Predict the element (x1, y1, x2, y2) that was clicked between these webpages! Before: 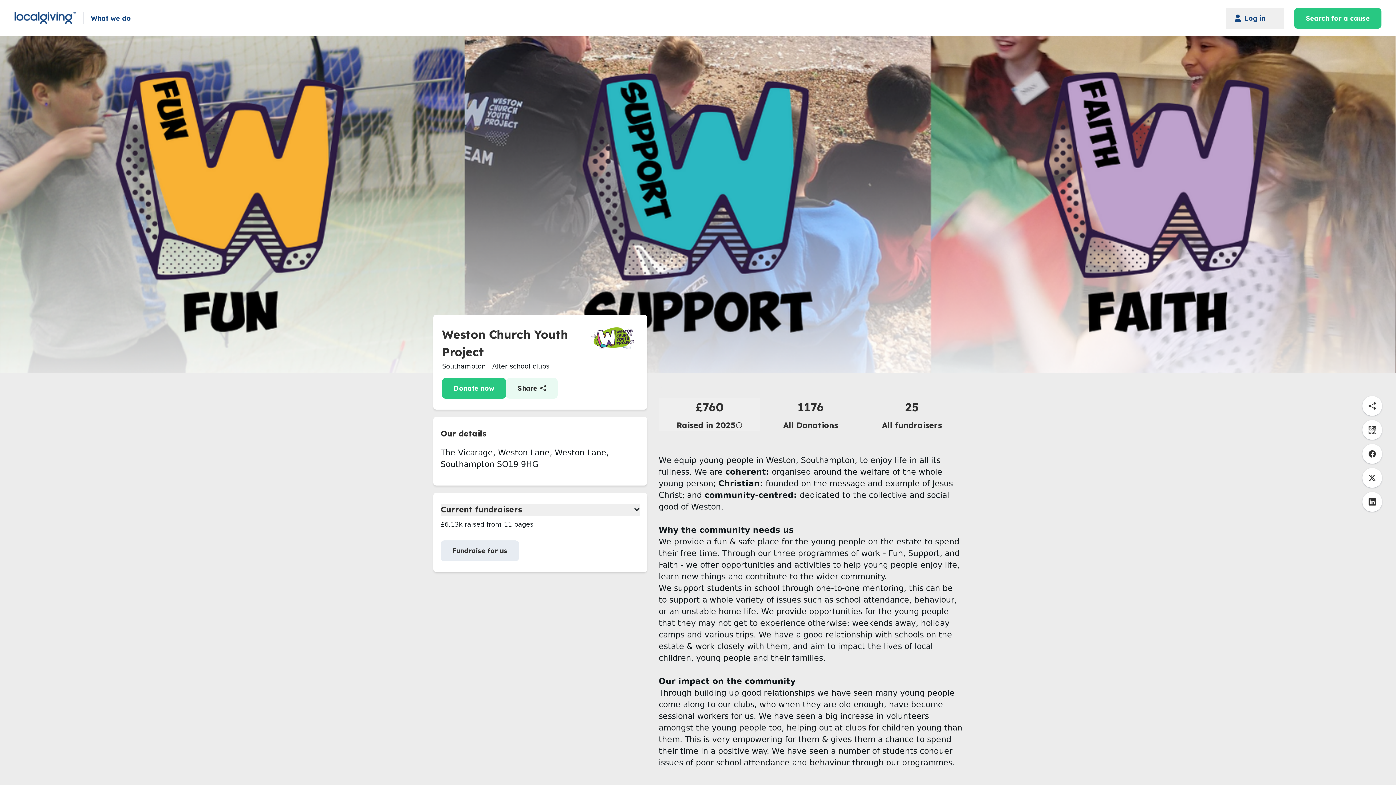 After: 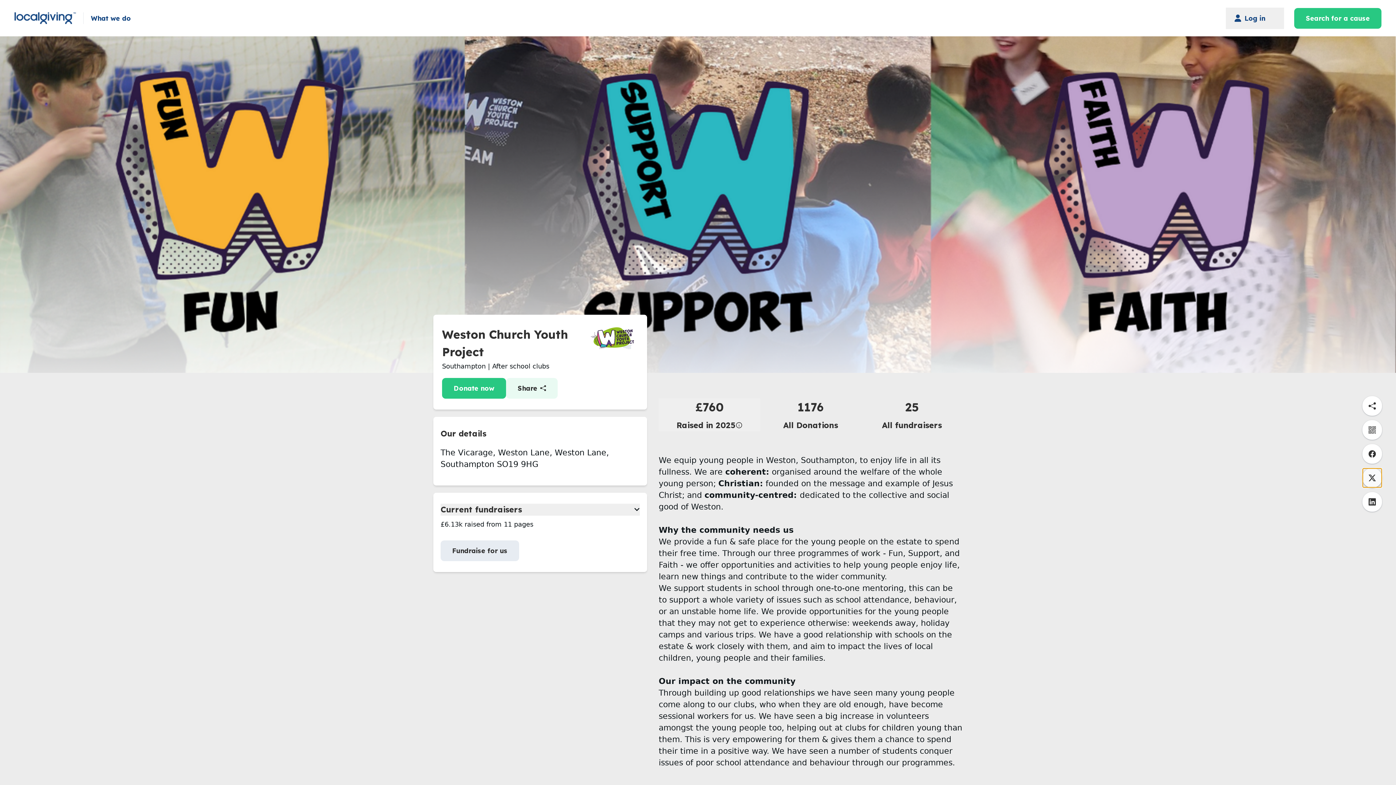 Action: bbox: (1362, 468, 1382, 487)